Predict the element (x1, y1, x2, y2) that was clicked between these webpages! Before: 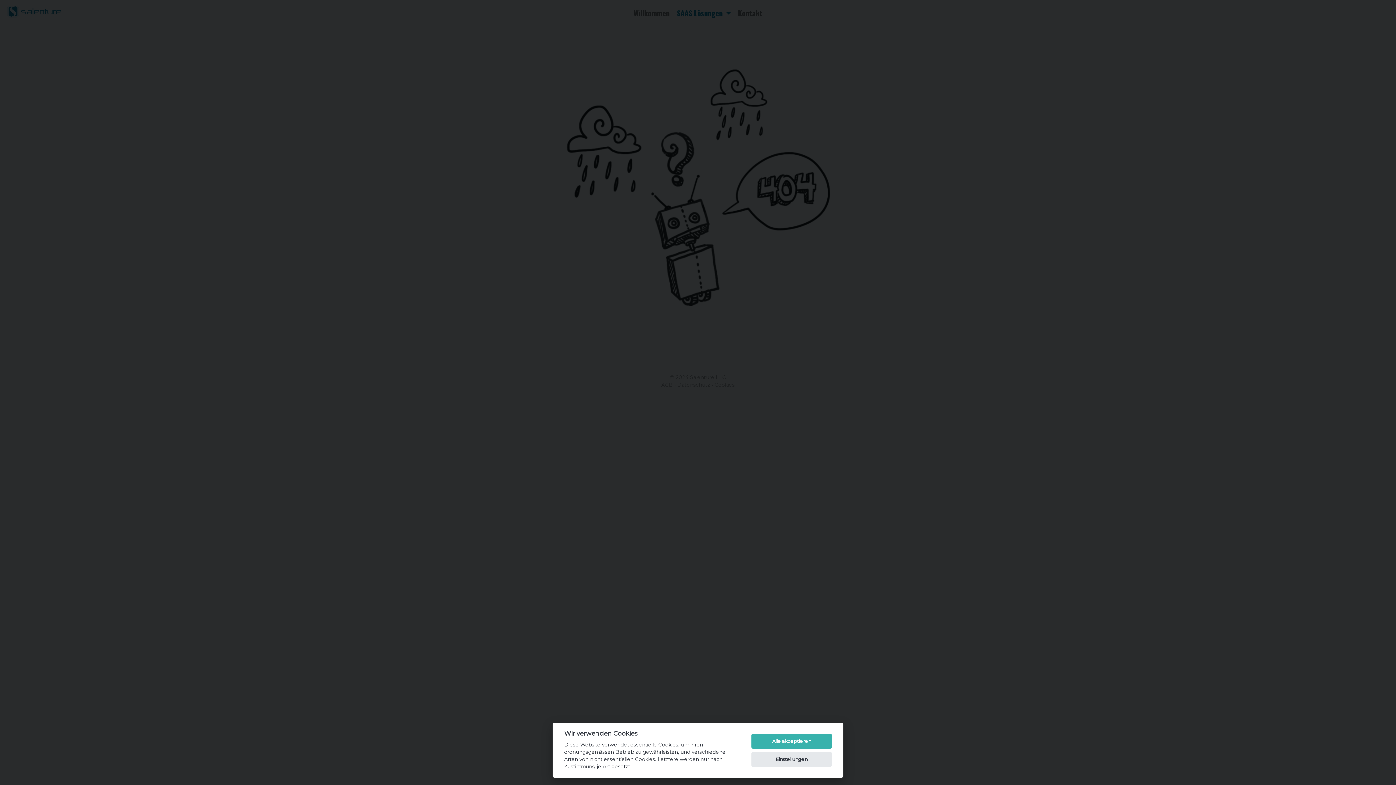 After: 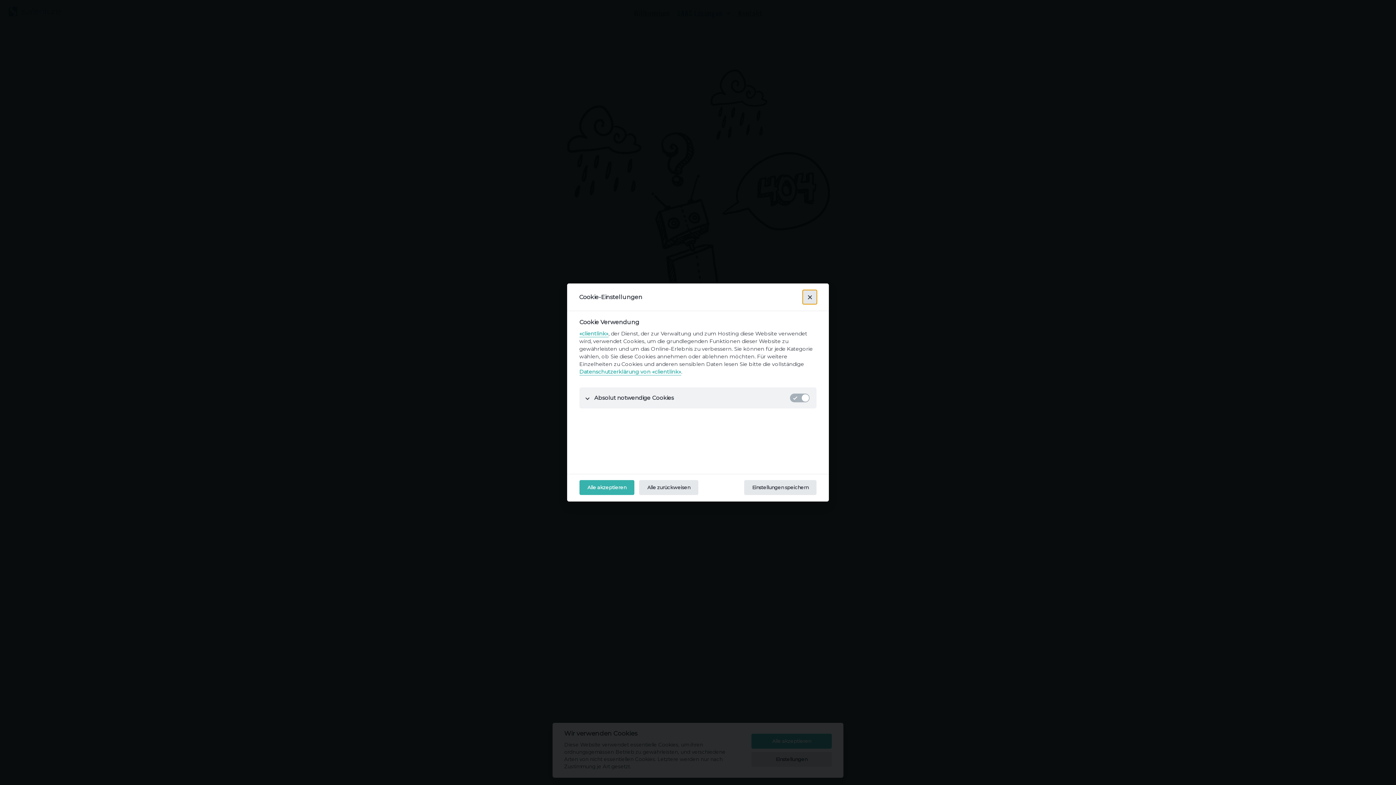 Action: label: Einstellungen bbox: (751, 752, 832, 767)